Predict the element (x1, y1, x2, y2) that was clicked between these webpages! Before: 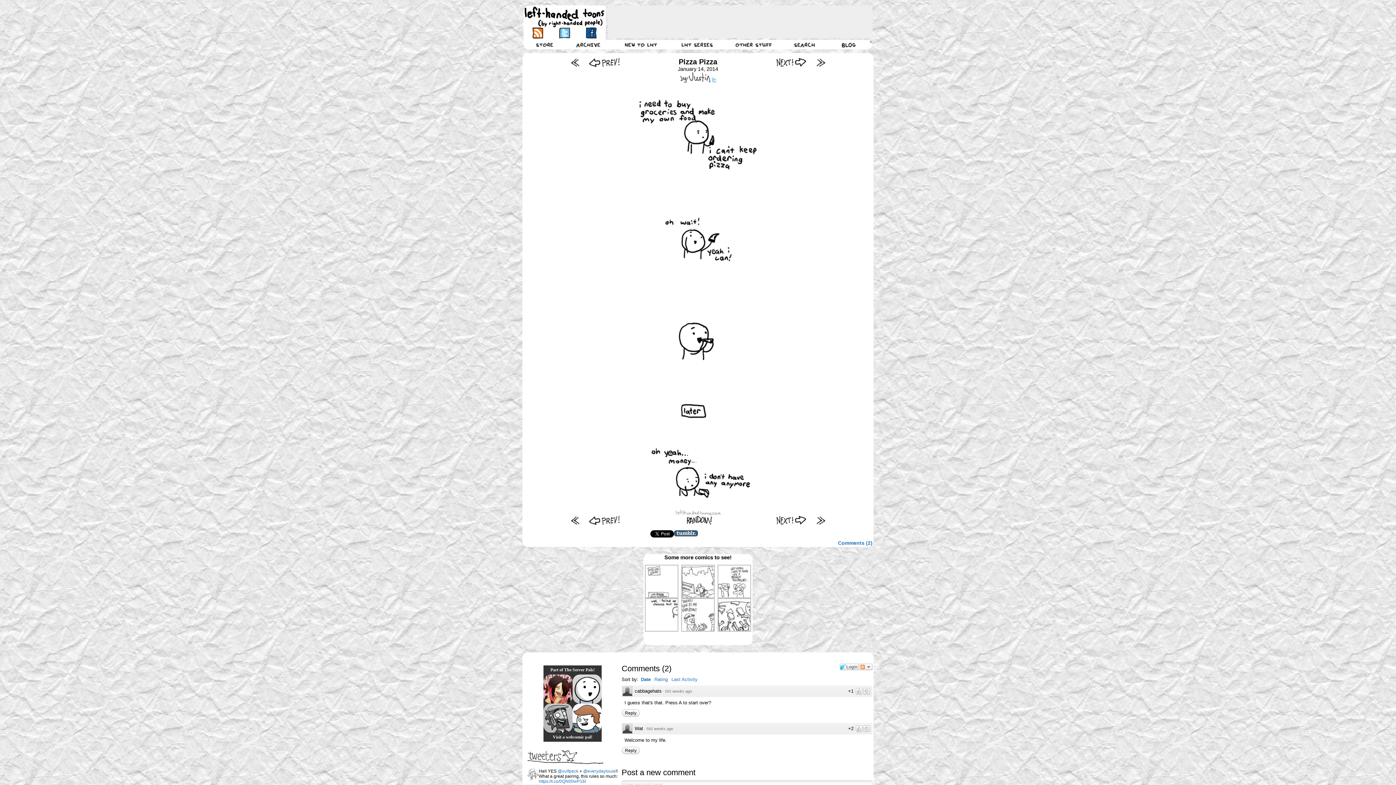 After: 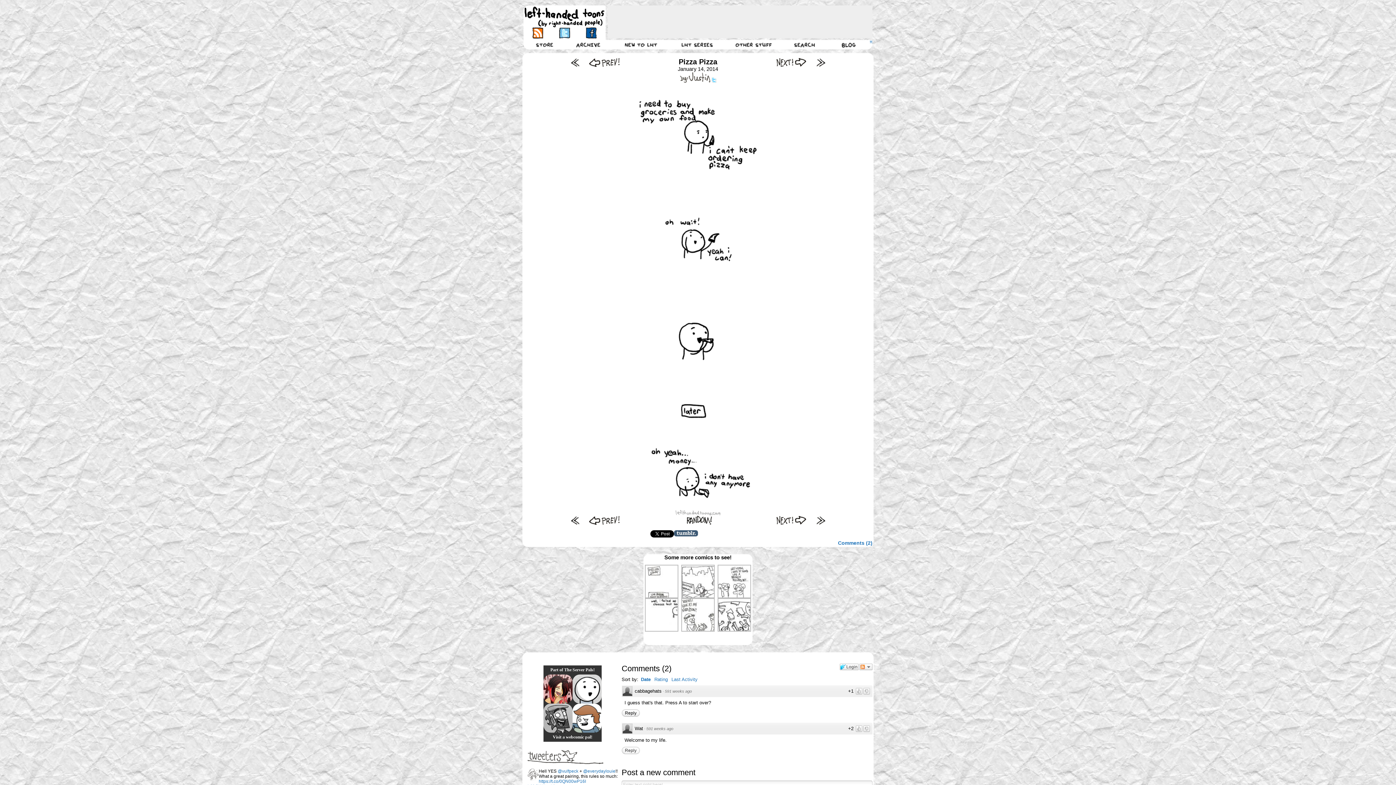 Action: bbox: (621, 747, 640, 754) label: Reply